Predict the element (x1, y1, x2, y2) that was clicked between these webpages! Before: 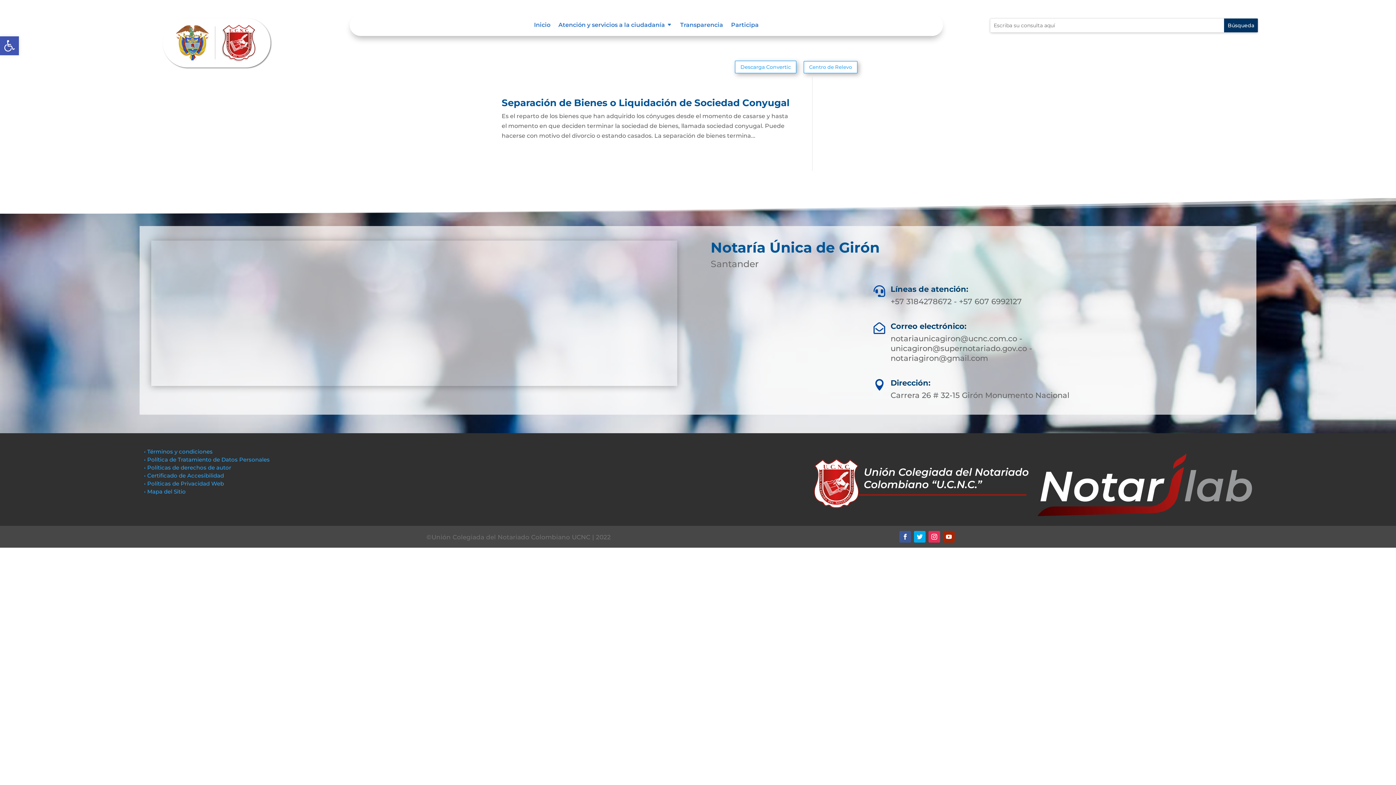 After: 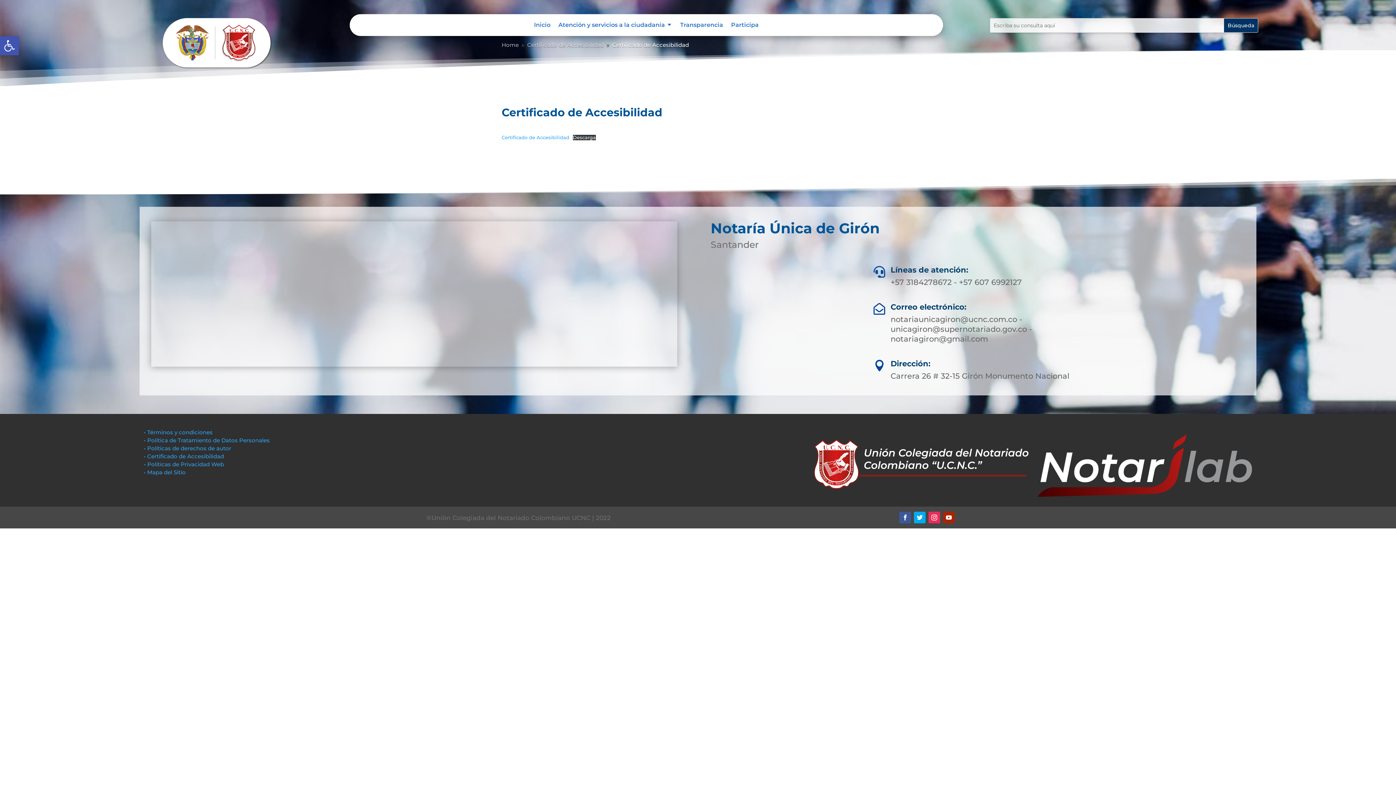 Action: bbox: (144, 472, 224, 479) label: • Certificado de Accesibilidad